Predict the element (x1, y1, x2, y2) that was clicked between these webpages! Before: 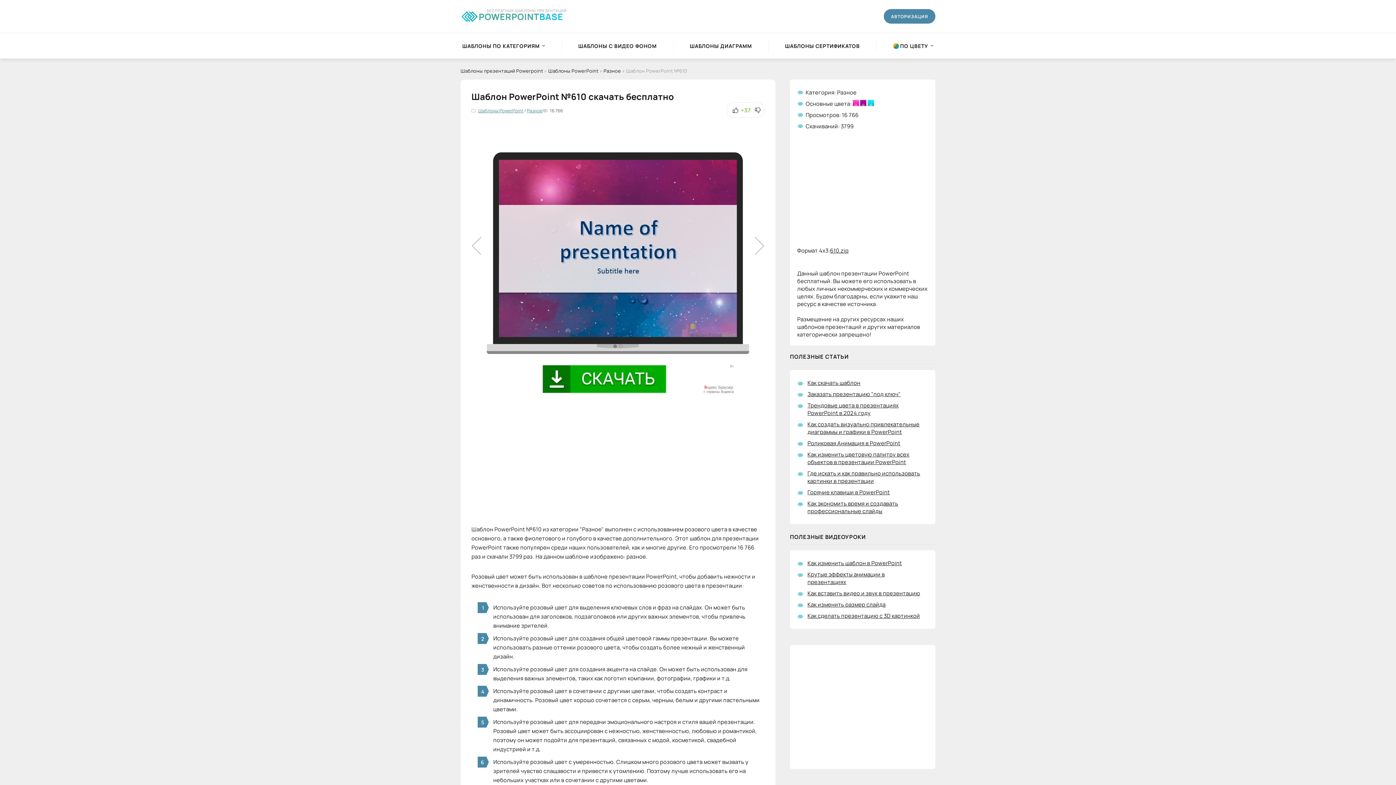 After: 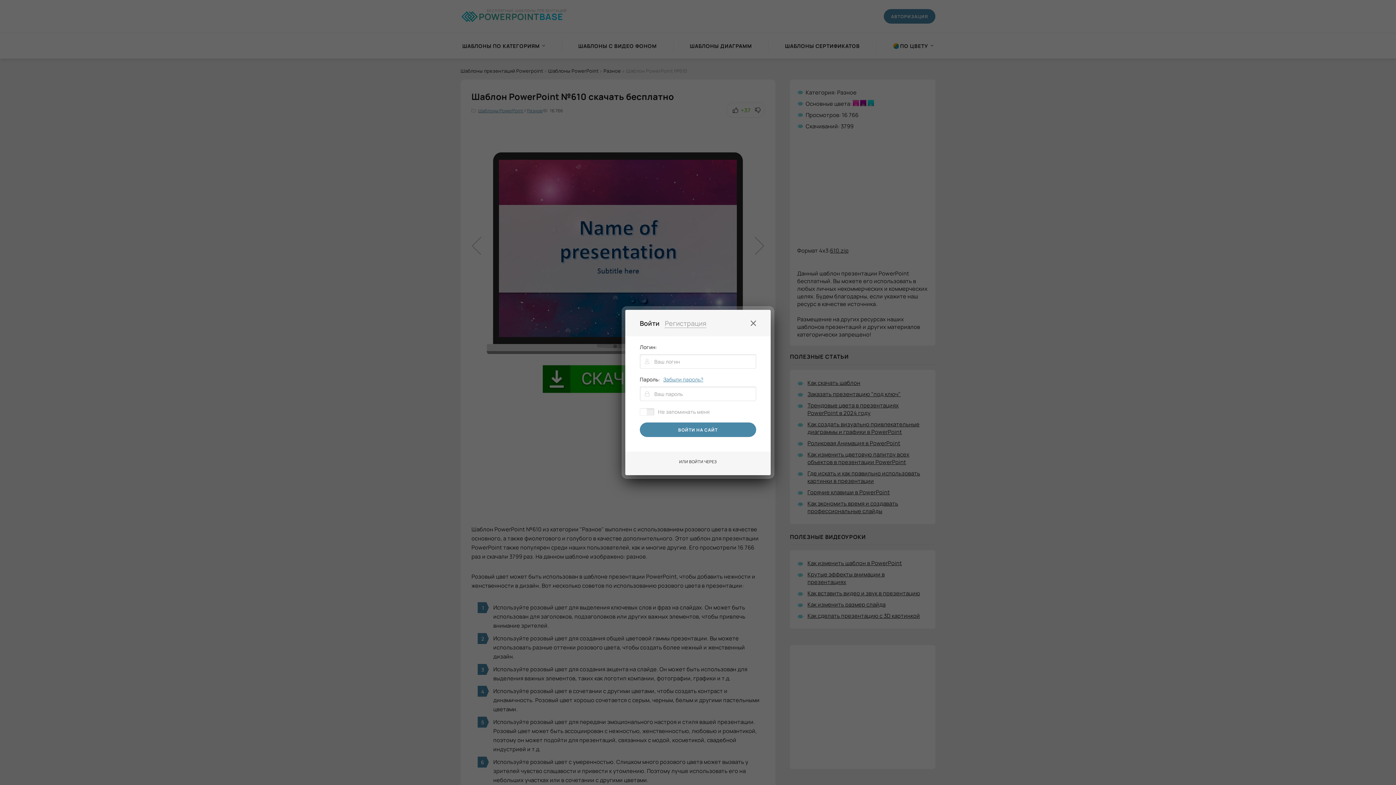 Action: bbox: (884, 9, 935, 23) label: АВТОРИЗАЦИЯ